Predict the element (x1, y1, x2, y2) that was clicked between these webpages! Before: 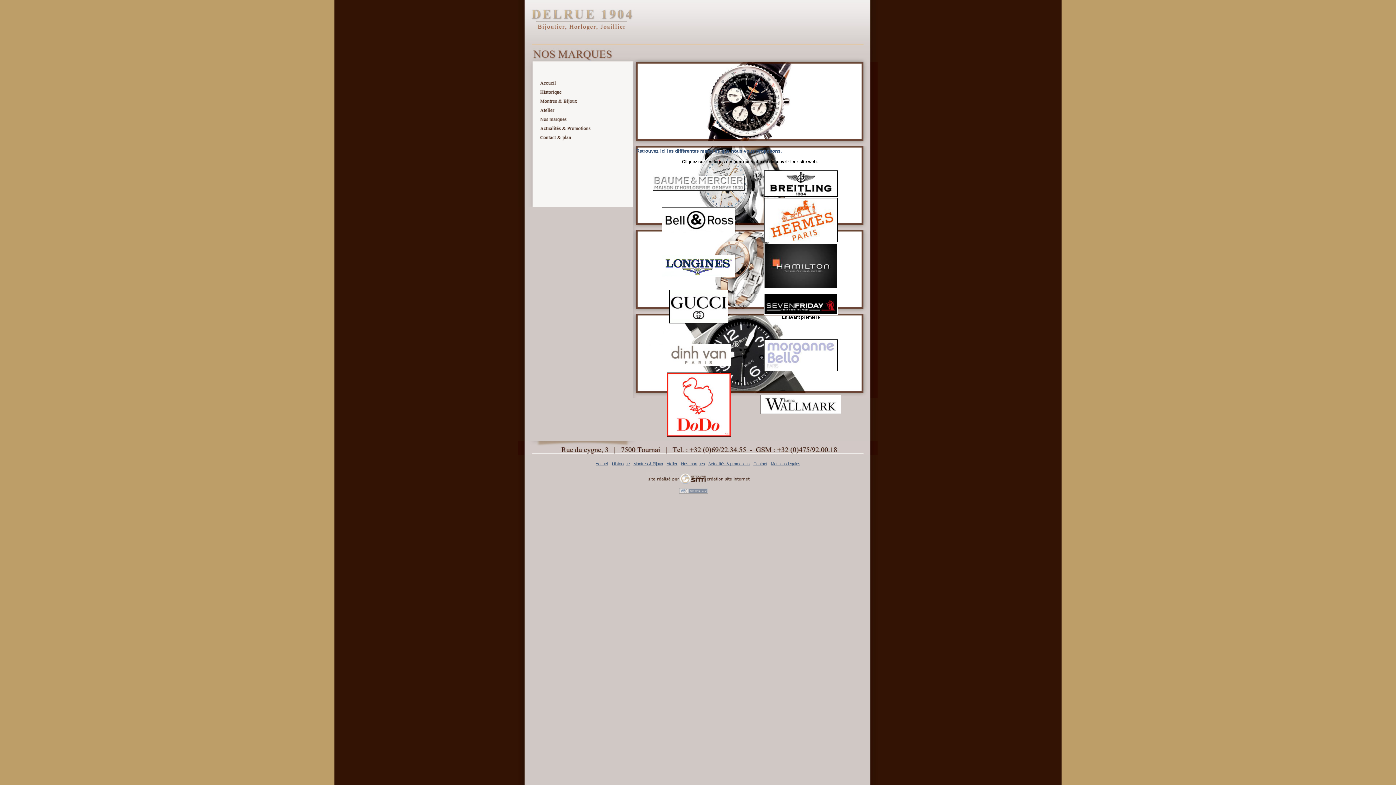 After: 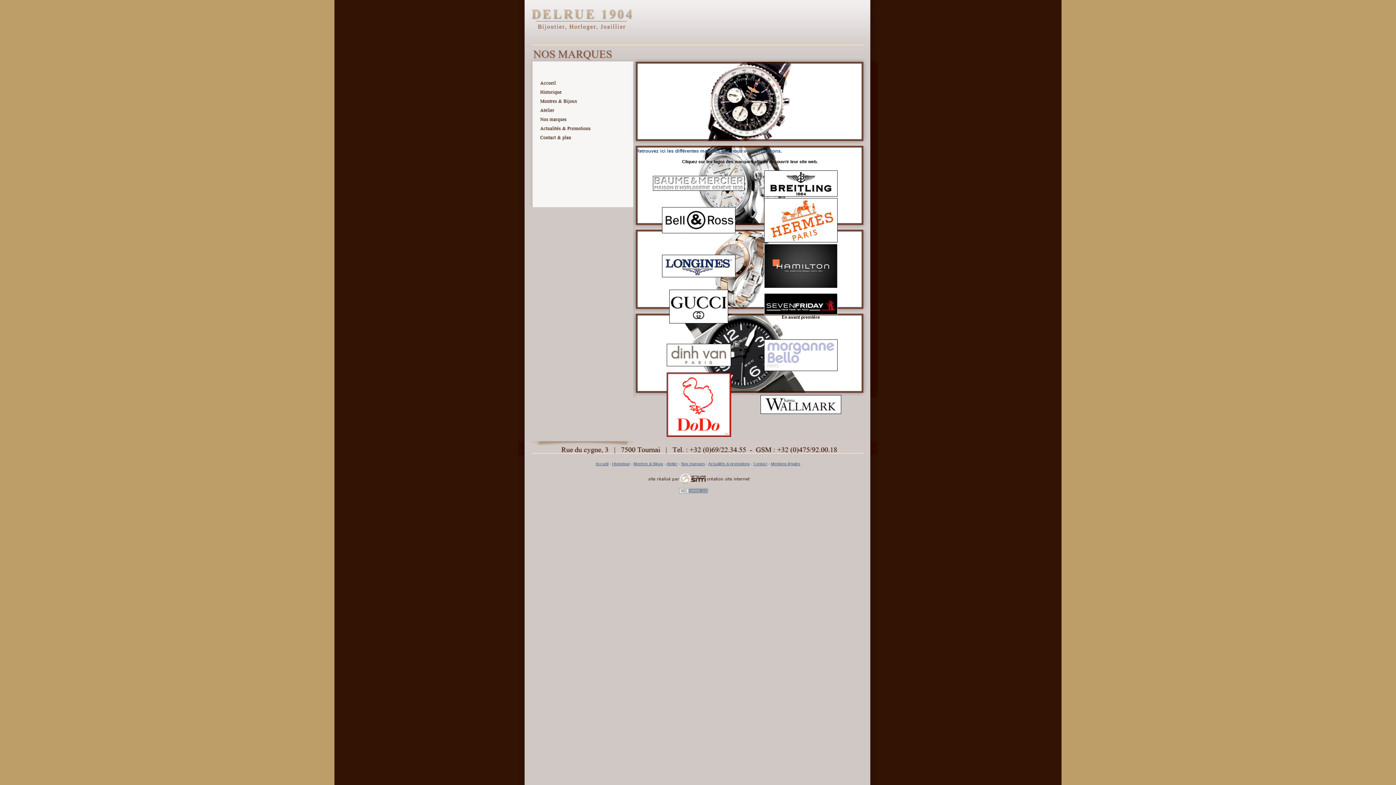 Action: bbox: (662, 254, 735, 259)